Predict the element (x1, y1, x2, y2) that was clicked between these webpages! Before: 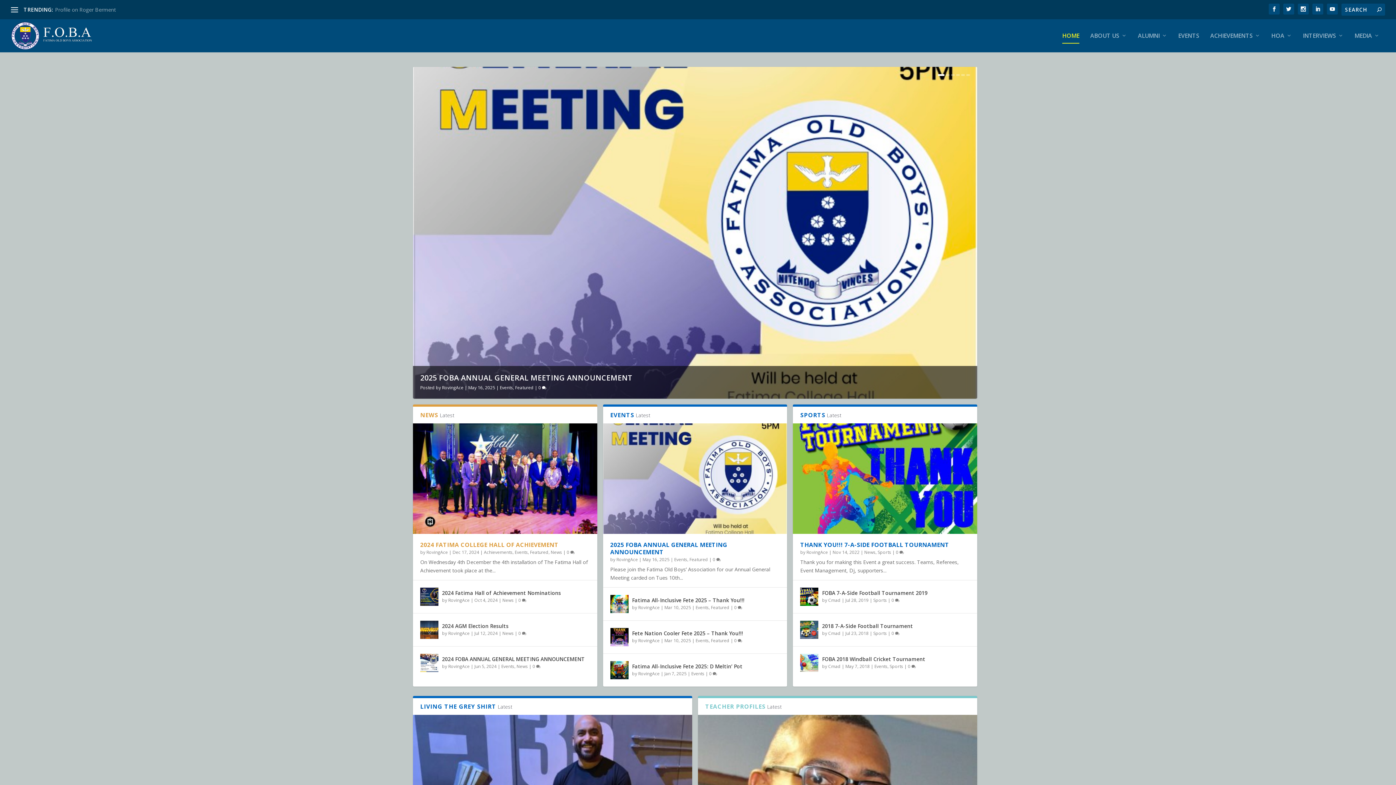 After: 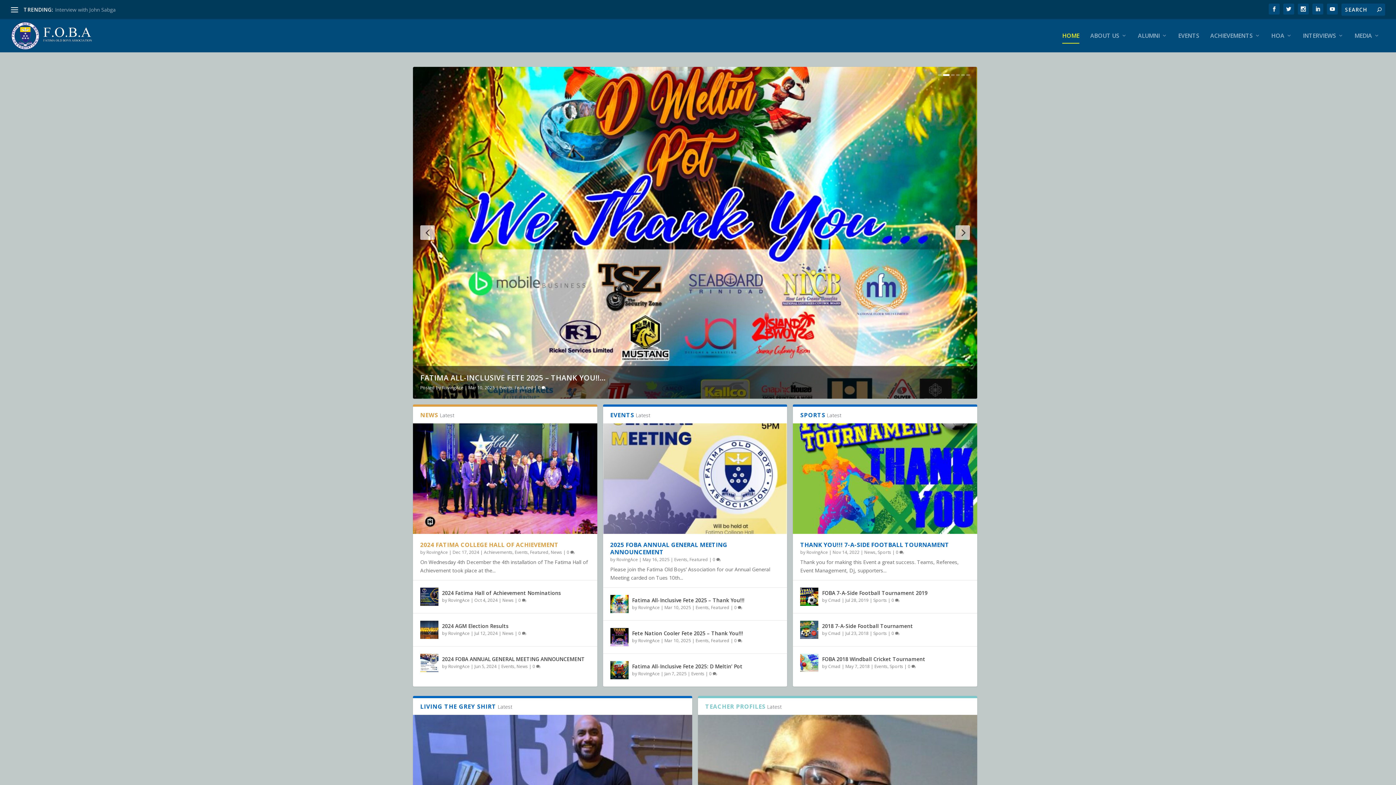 Action: label: 2 bbox: (946, 74, 949, 75)